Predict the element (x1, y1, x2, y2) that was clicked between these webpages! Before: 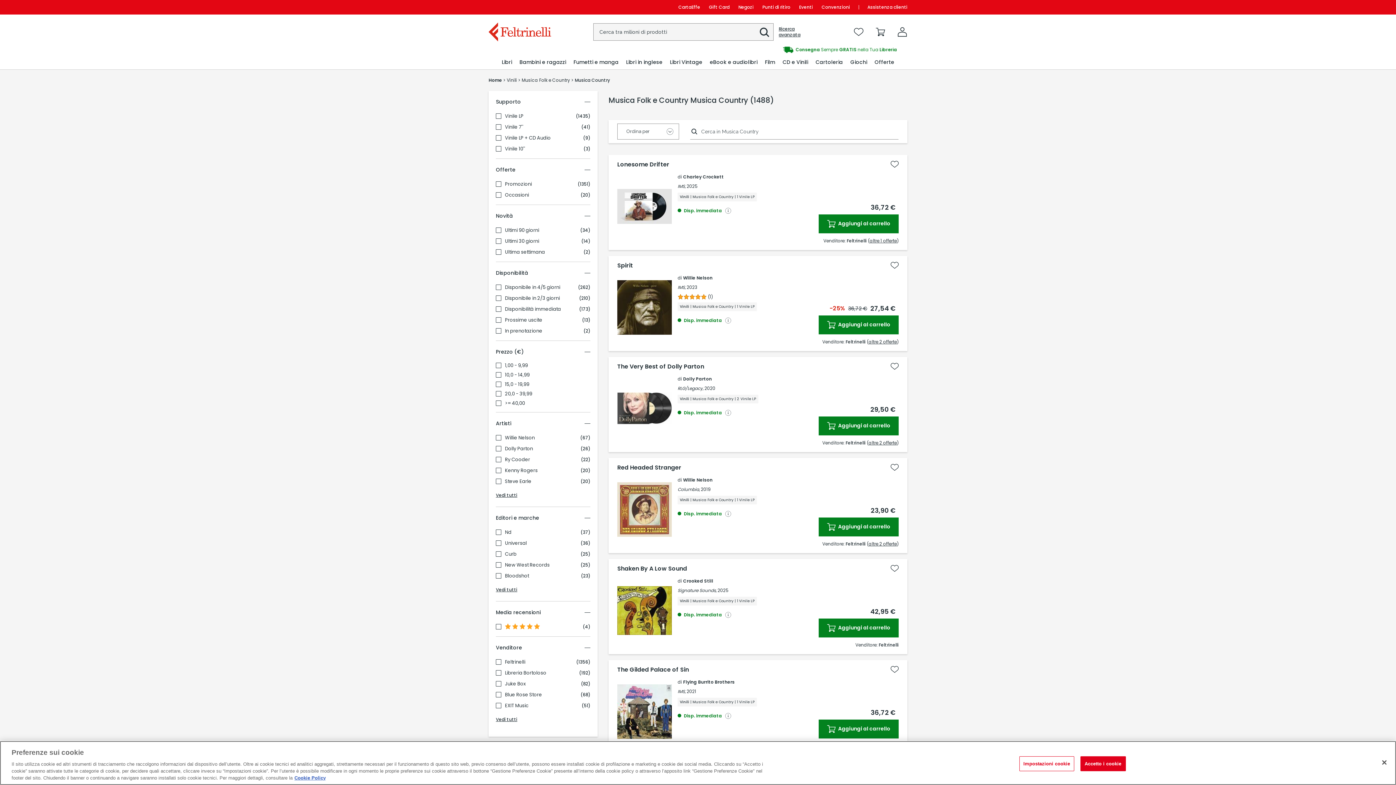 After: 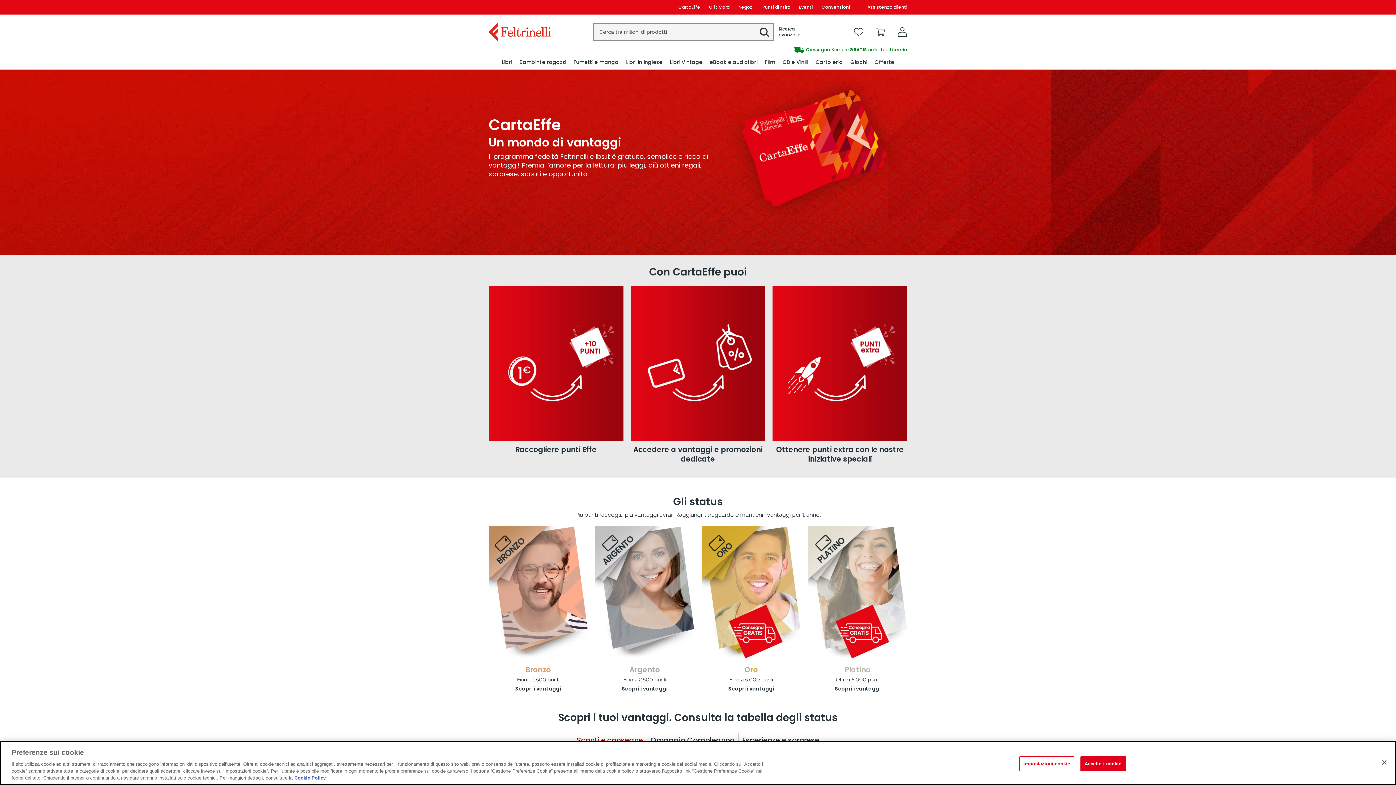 Action: label: CartaEffe bbox: (674, 0, 704, 14)